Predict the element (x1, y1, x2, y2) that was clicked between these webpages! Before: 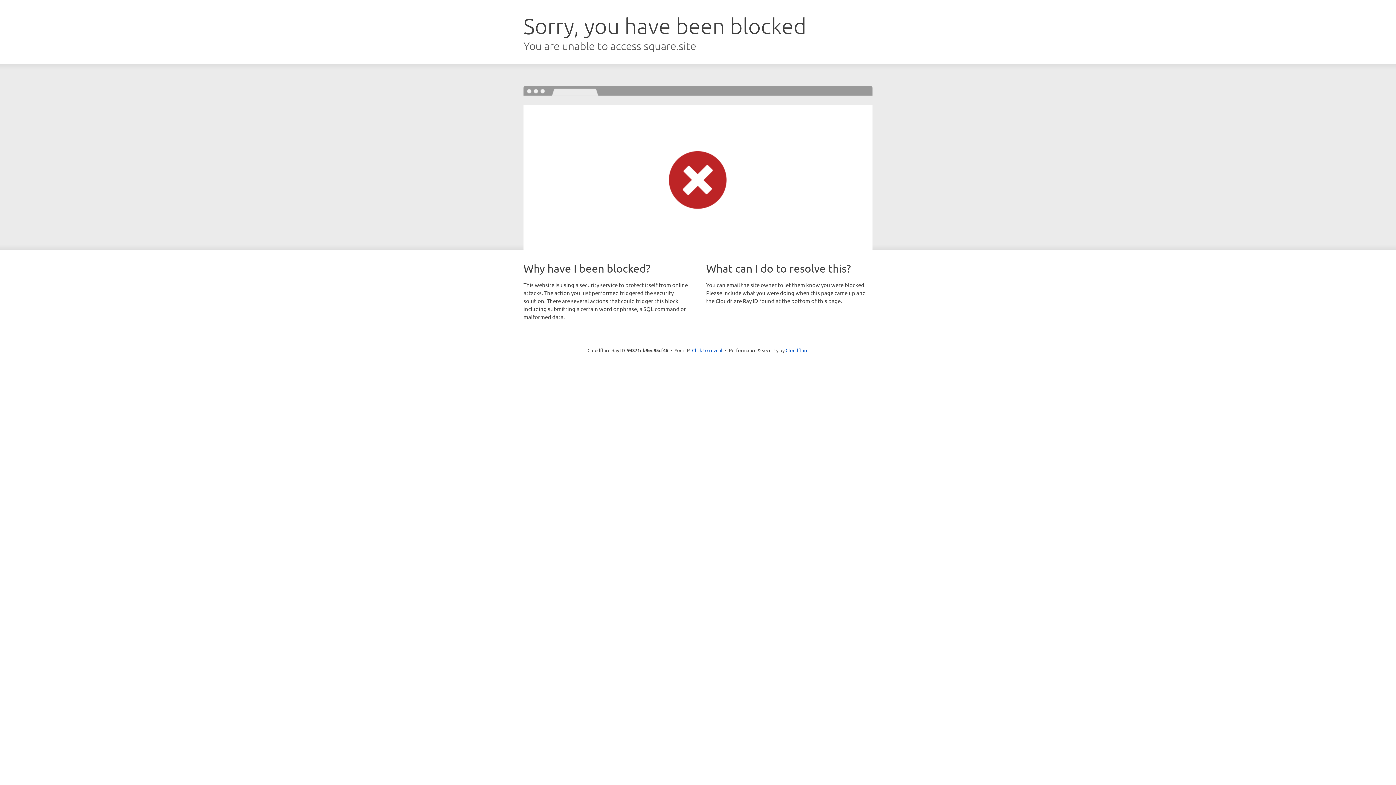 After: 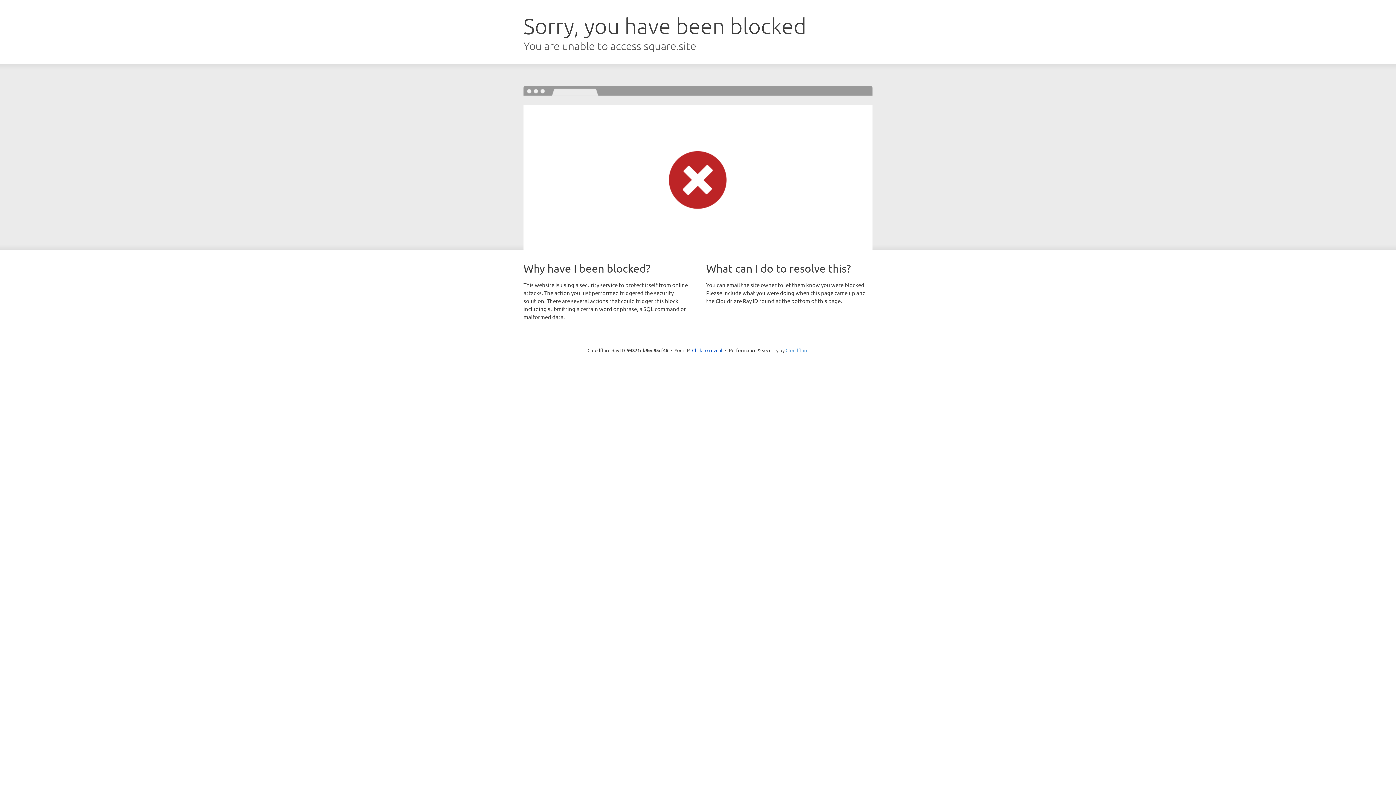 Action: label: Cloudflare bbox: (785, 347, 808, 353)